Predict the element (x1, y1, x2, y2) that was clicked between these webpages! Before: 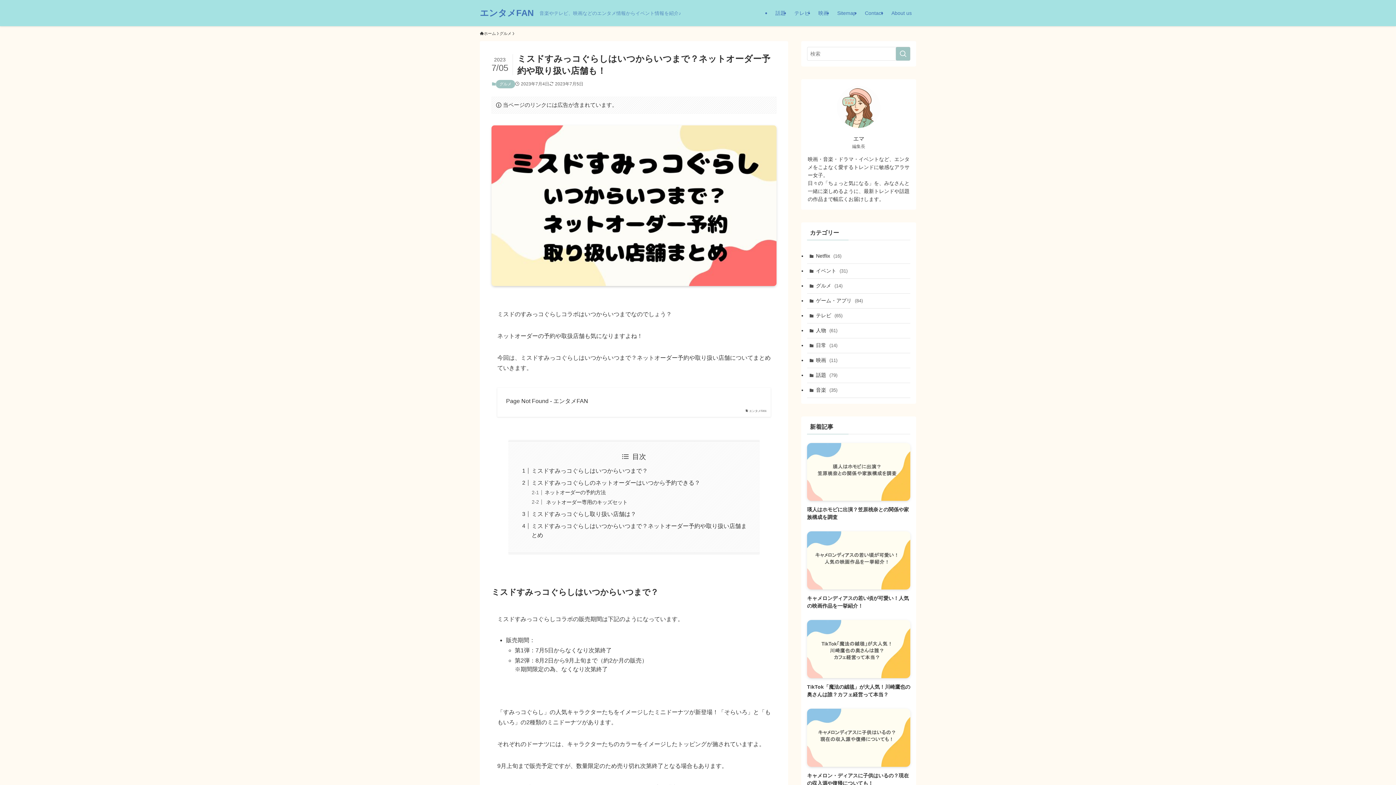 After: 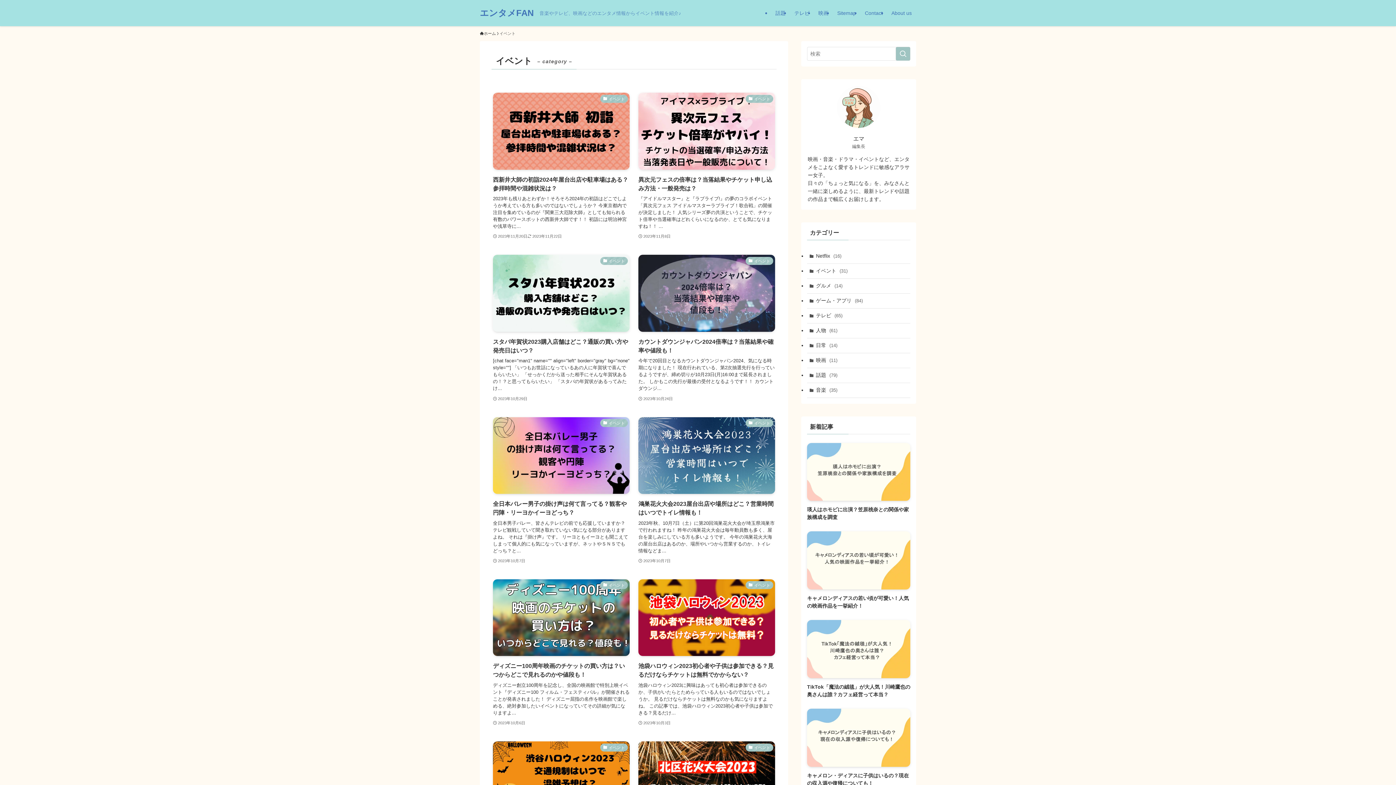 Action: label: イベント (31) bbox: (807, 263, 910, 278)